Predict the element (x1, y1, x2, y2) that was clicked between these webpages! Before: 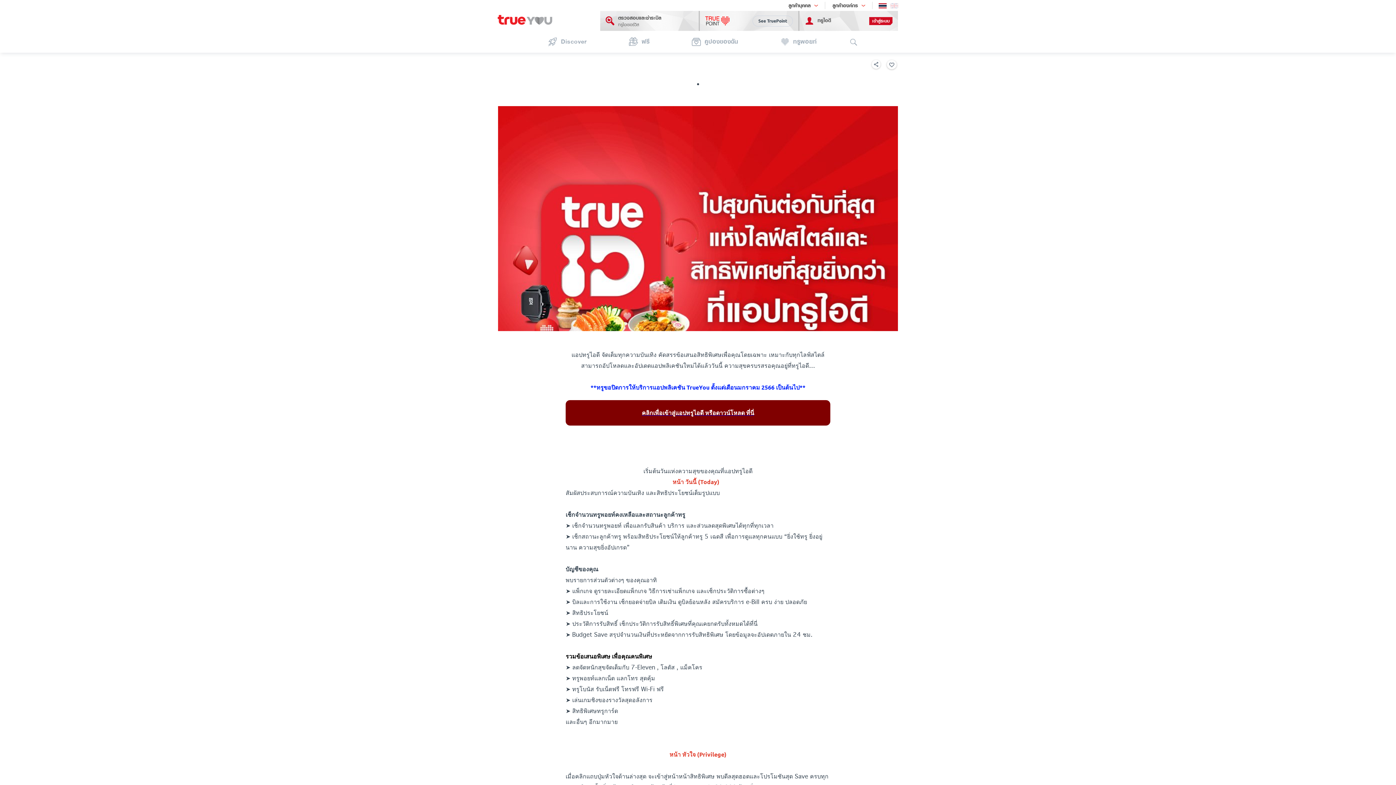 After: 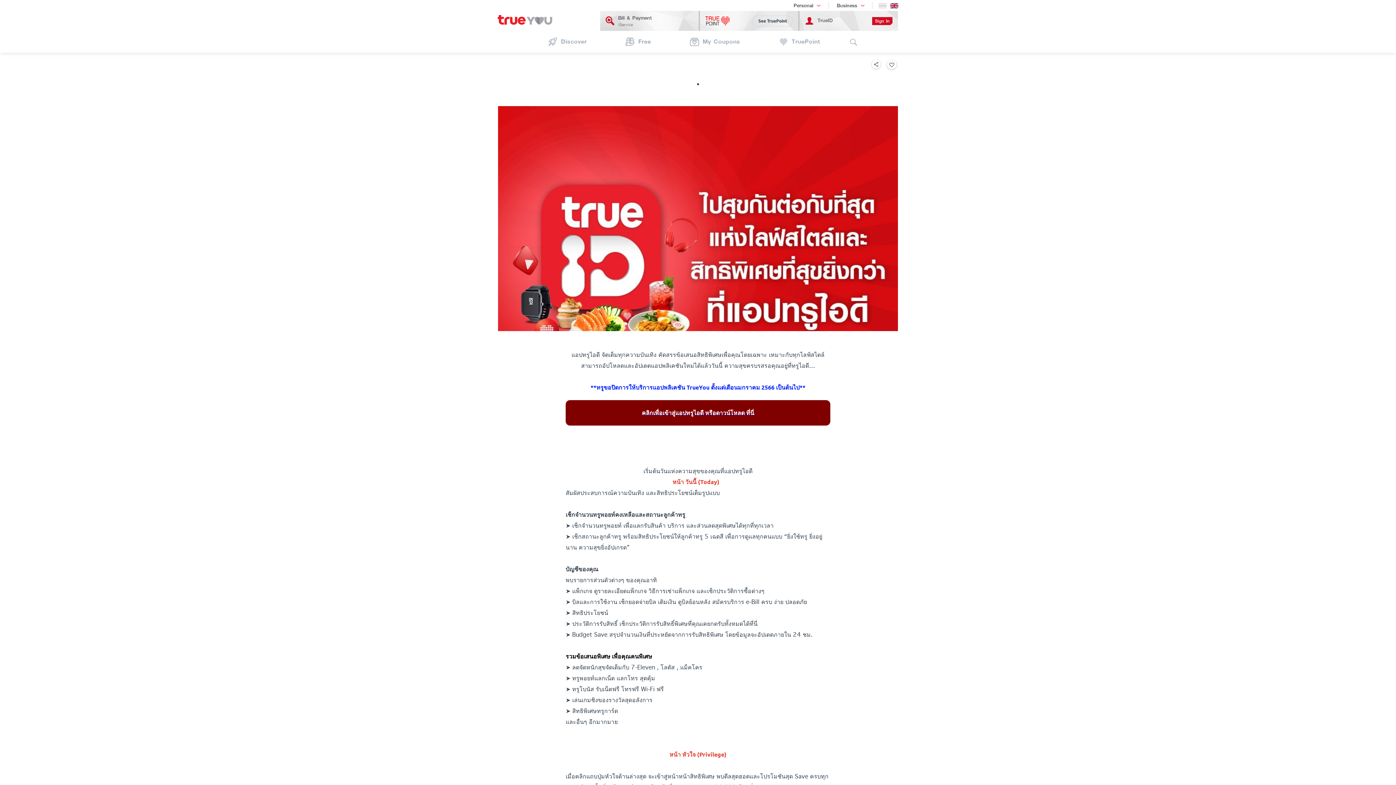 Action: bbox: (890, 3, 898, 7)